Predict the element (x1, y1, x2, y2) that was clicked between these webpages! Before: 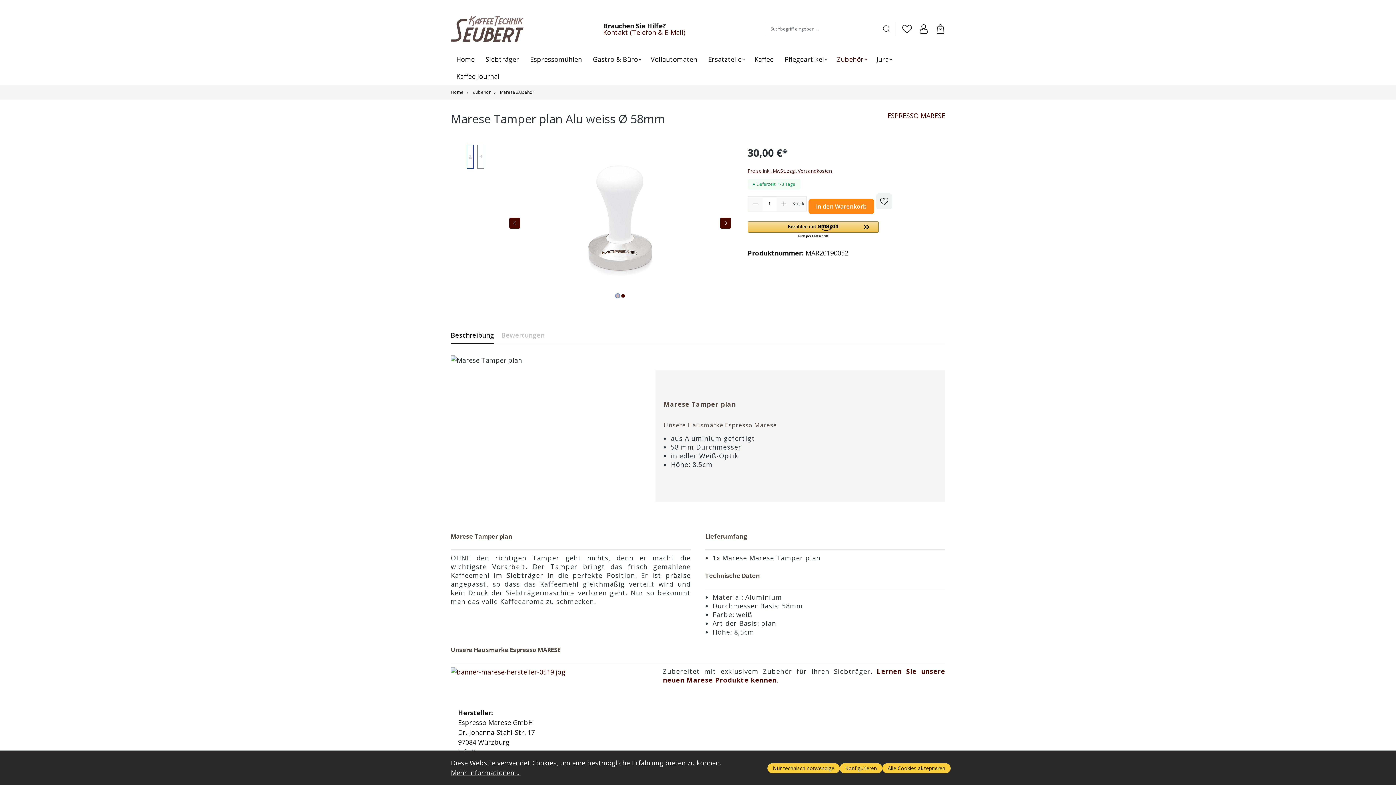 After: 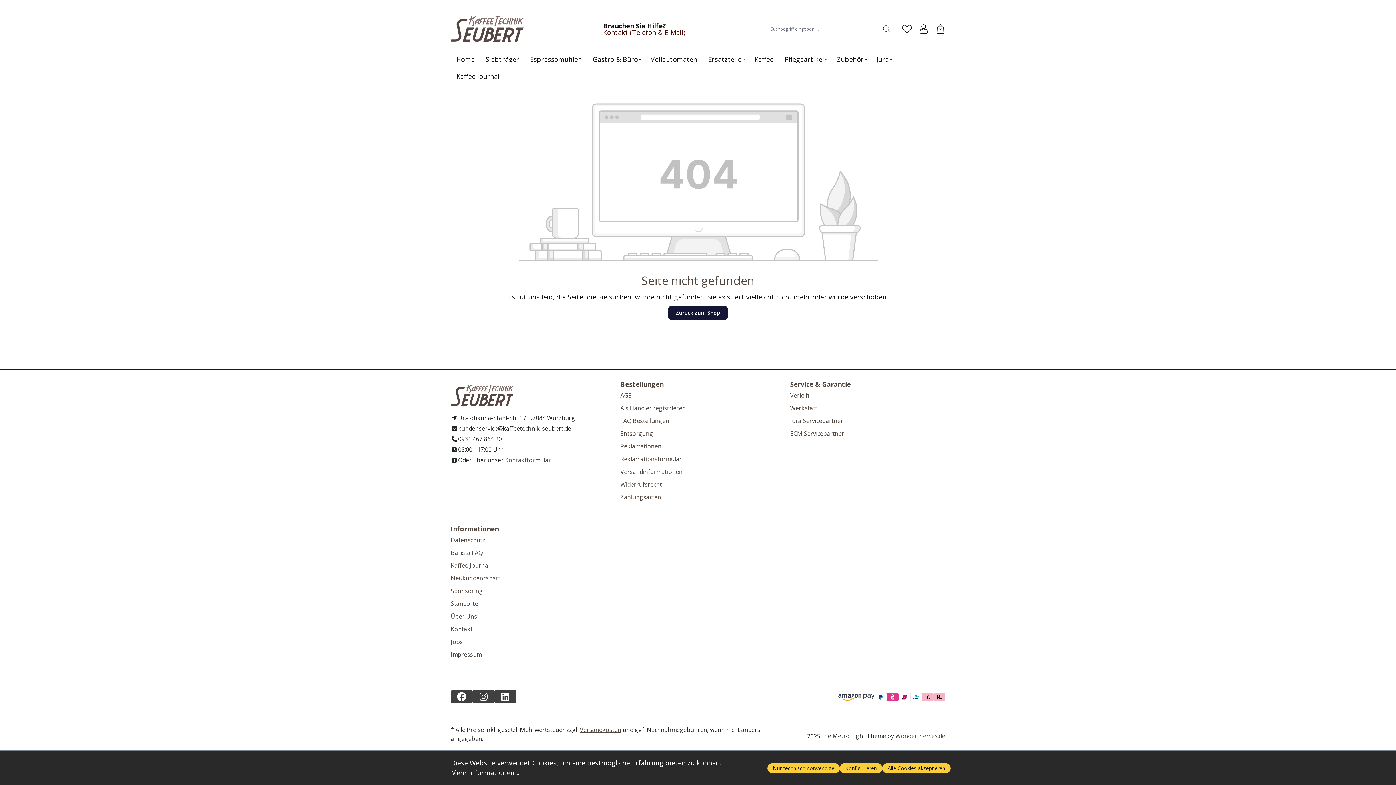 Action: bbox: (450, 667, 565, 676)